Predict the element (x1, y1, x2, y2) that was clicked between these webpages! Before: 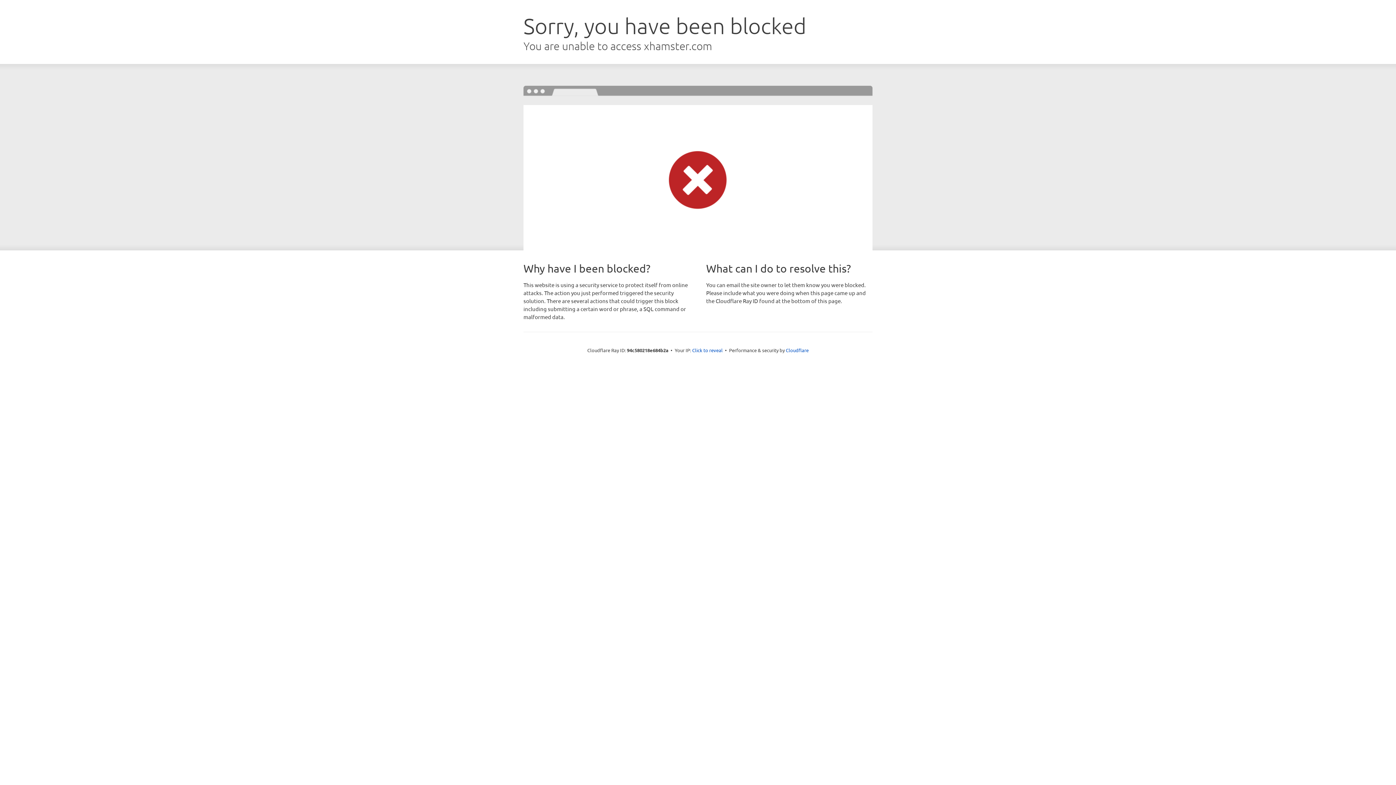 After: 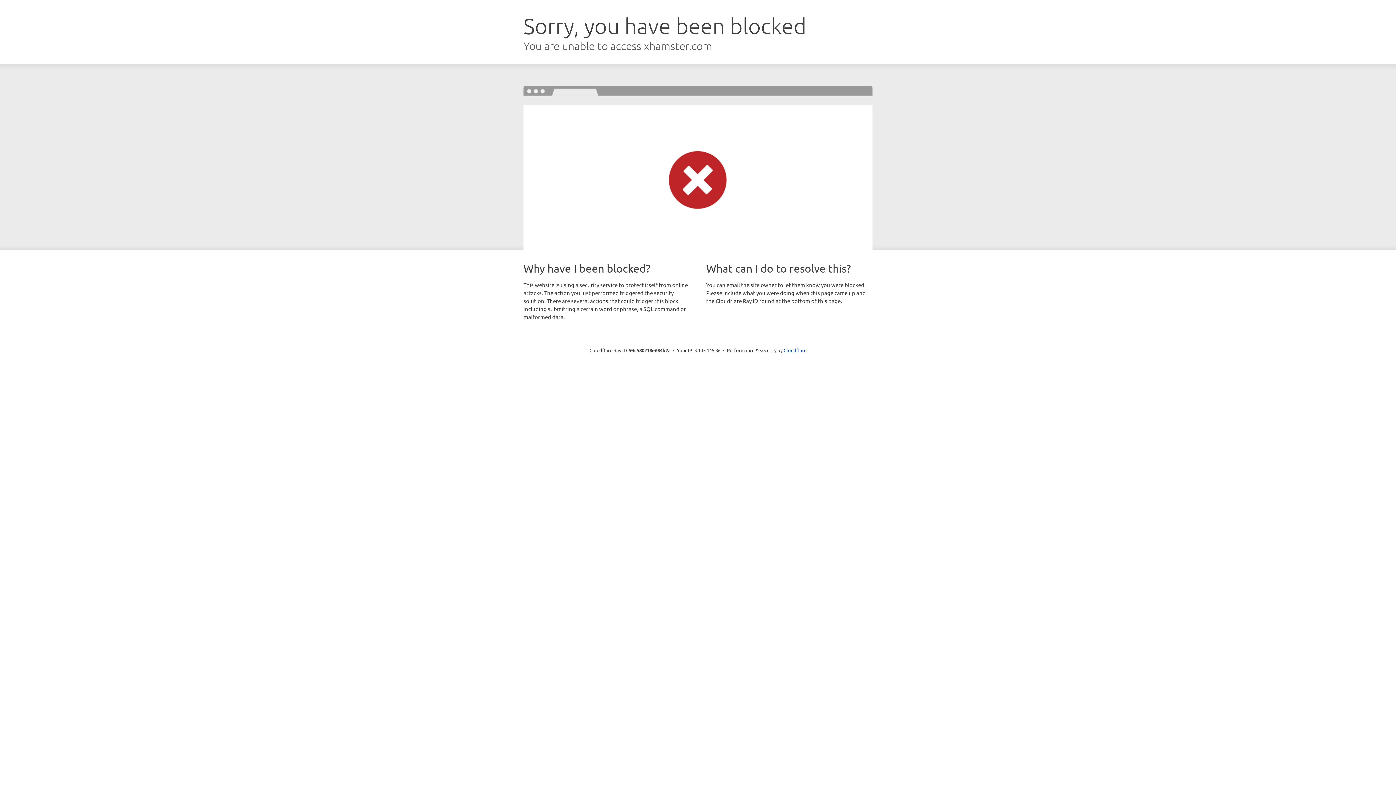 Action: bbox: (692, 346, 722, 353) label: Click to reveal